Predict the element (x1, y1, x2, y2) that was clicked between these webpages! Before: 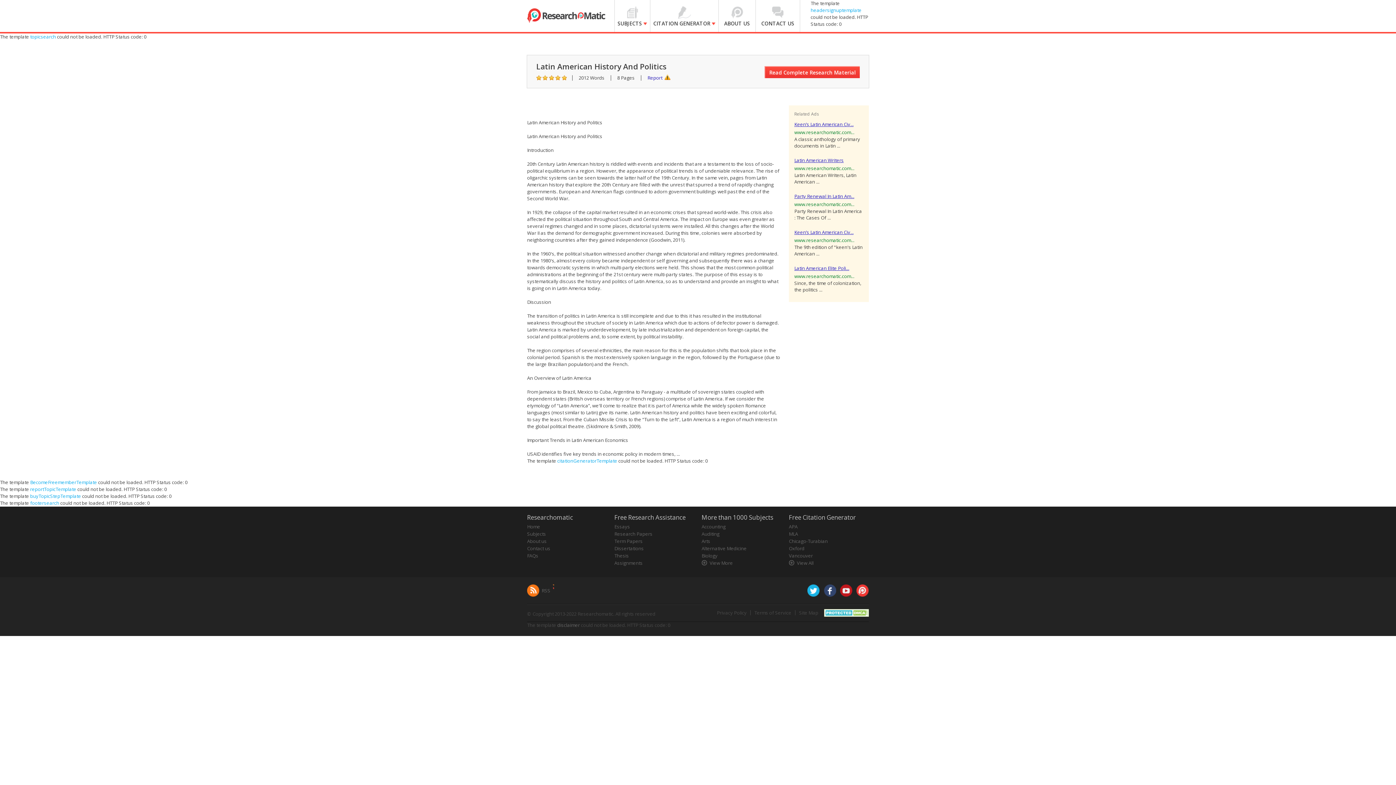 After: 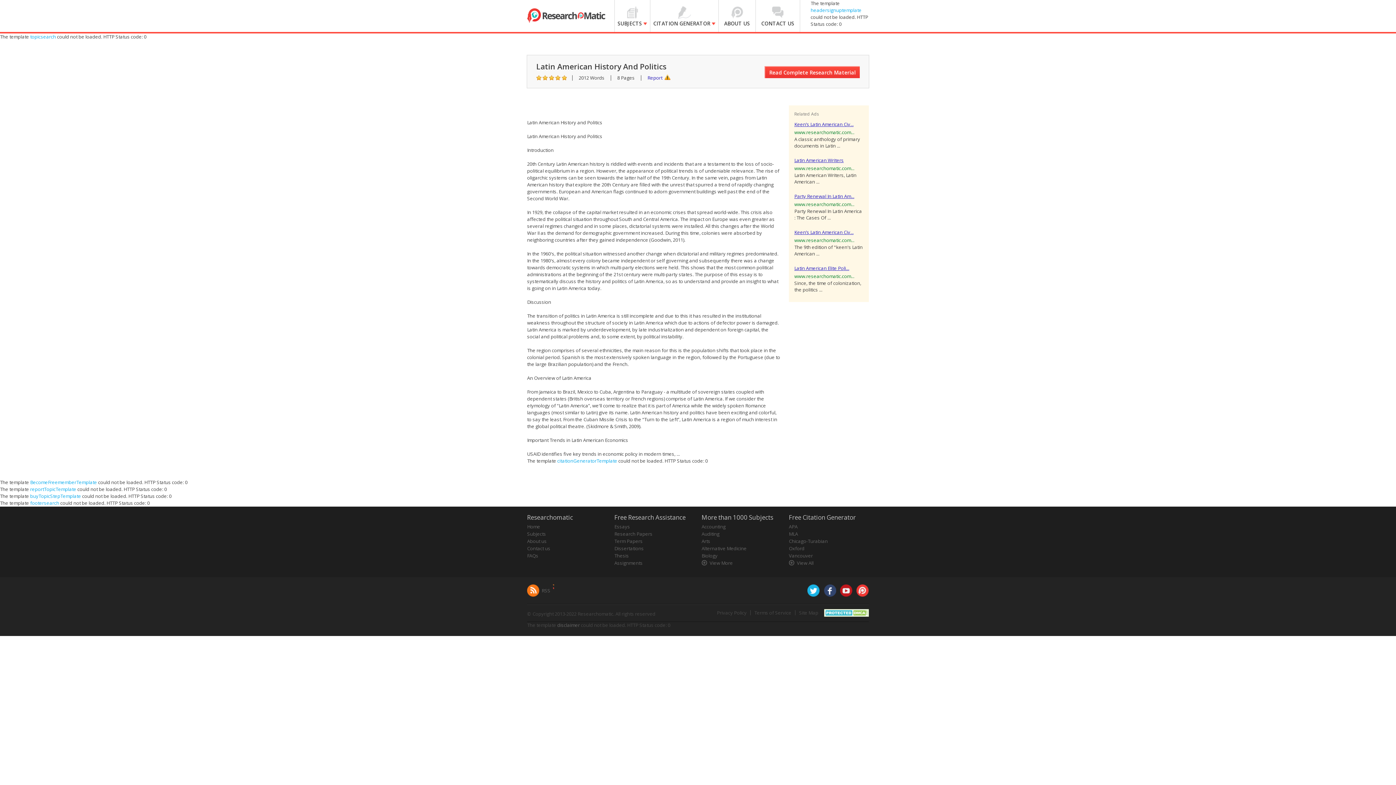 Action: bbox: (807, 584, 820, 597)